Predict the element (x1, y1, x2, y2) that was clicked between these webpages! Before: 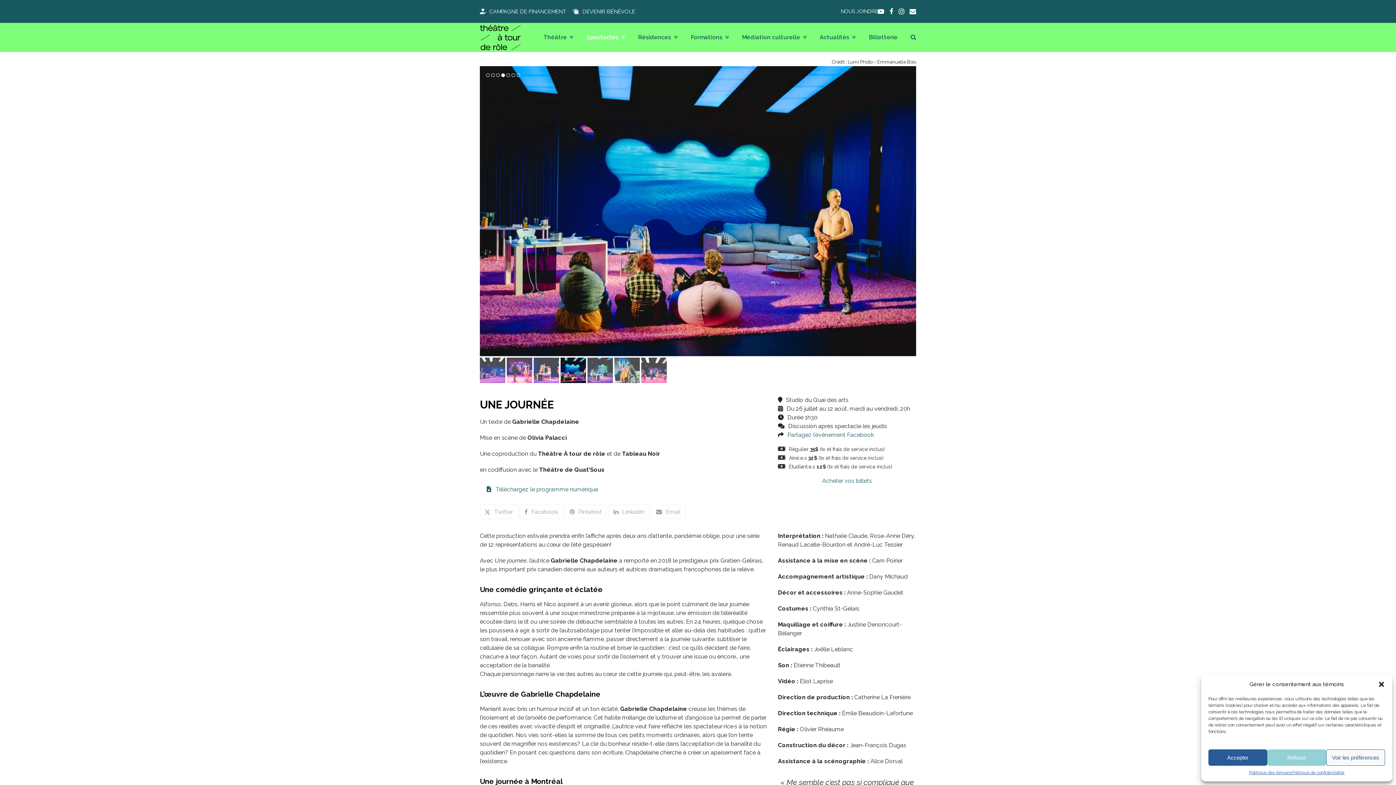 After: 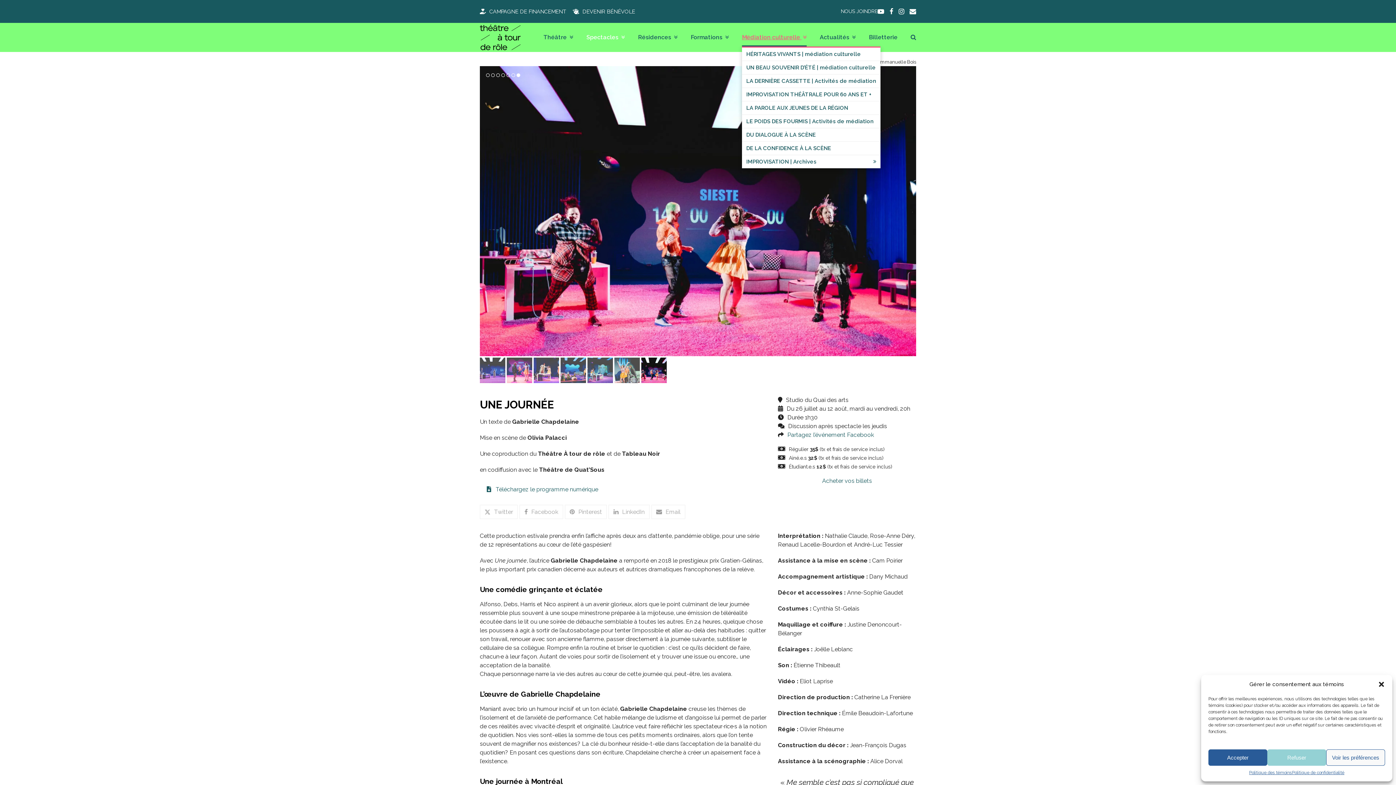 Action: bbox: (742, 28, 806, 46) label: Médiation culturelle 